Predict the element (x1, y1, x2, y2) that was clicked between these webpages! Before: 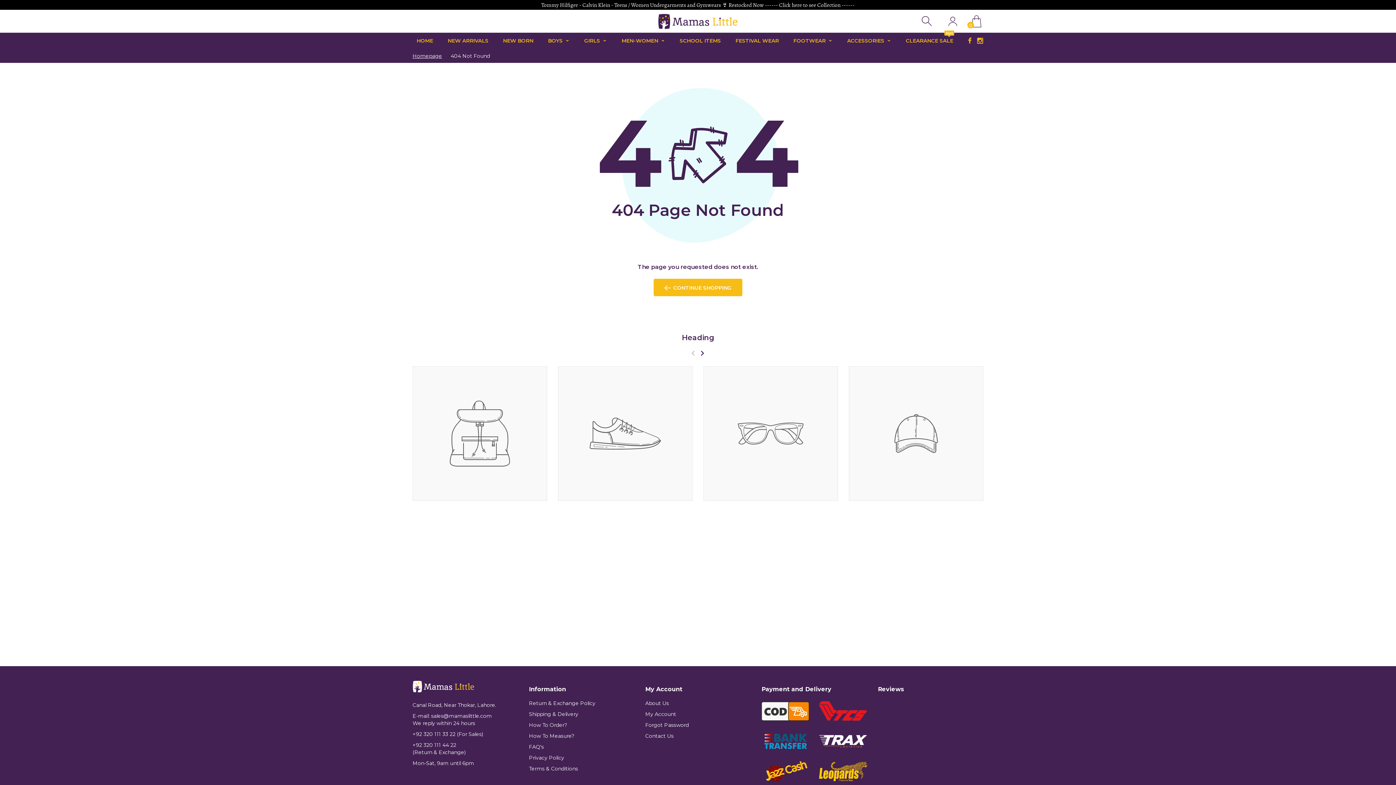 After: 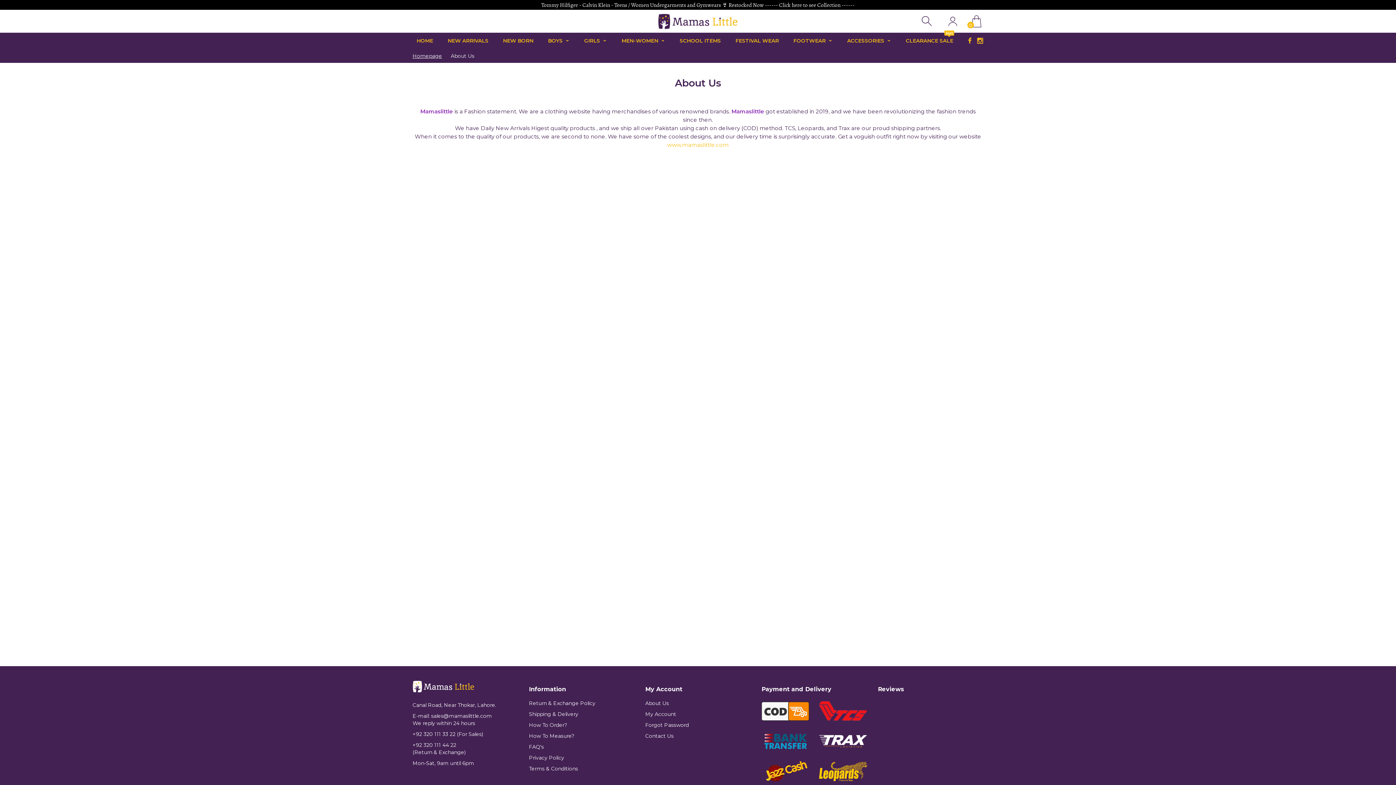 Action: bbox: (645, 700, 669, 707) label: About Us